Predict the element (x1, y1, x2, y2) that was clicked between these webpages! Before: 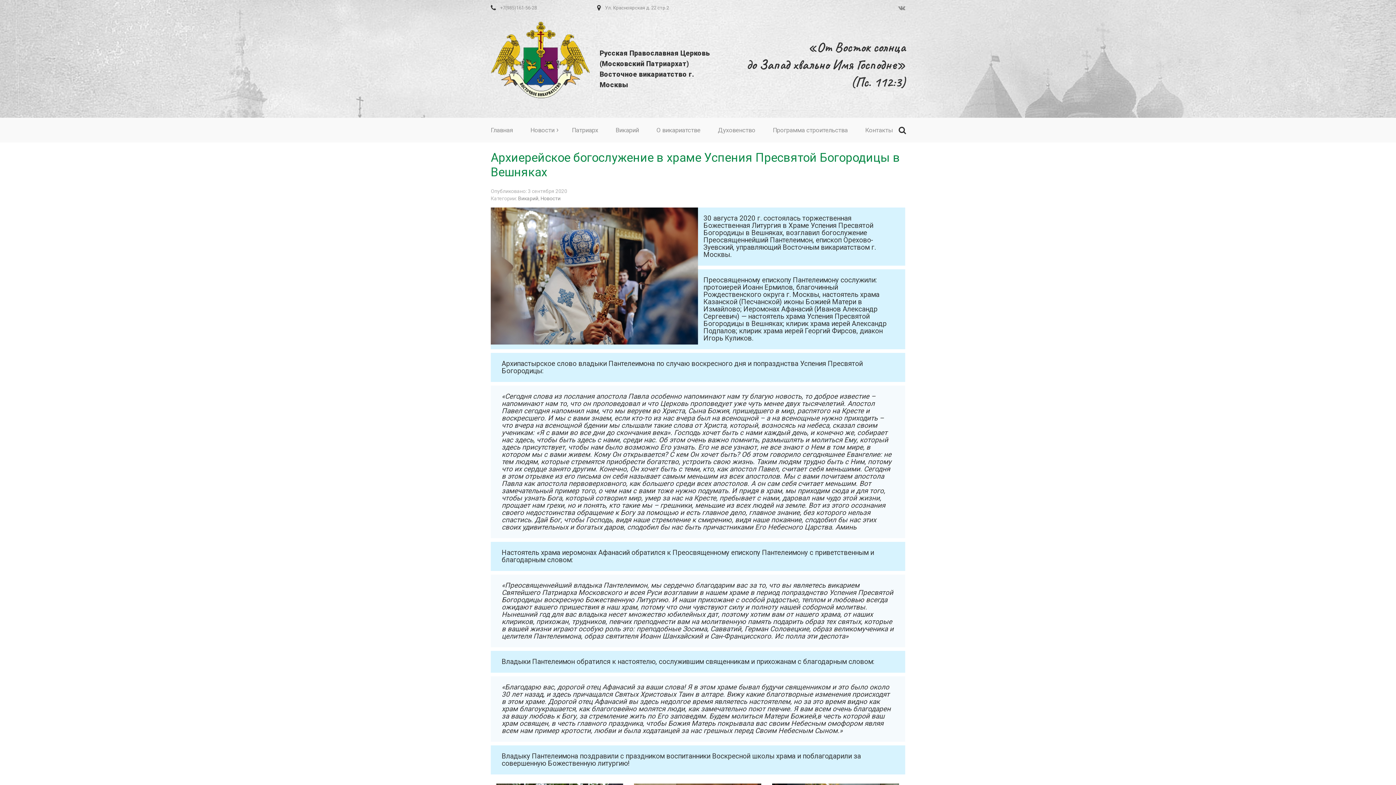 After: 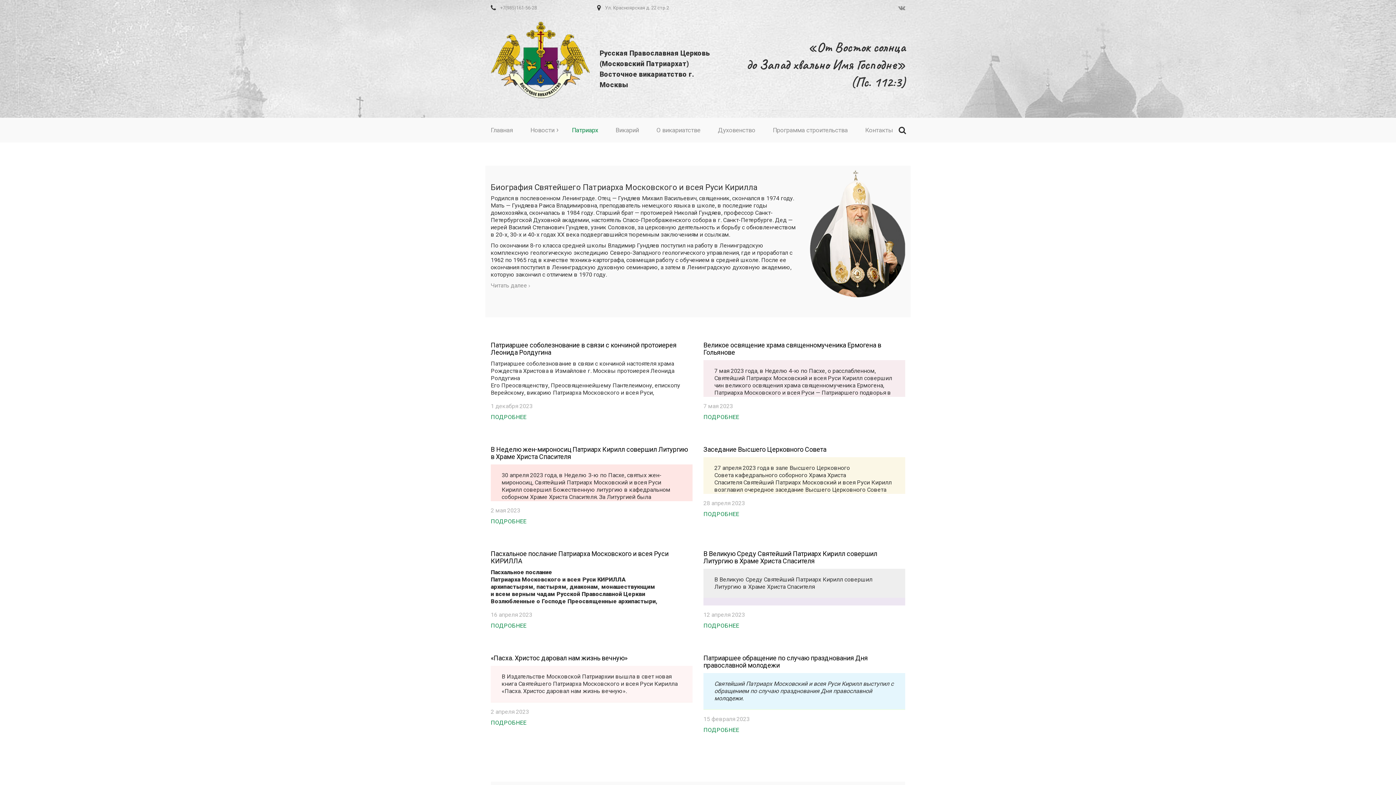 Action: bbox: (572, 126, 598, 133) label: Патриарх